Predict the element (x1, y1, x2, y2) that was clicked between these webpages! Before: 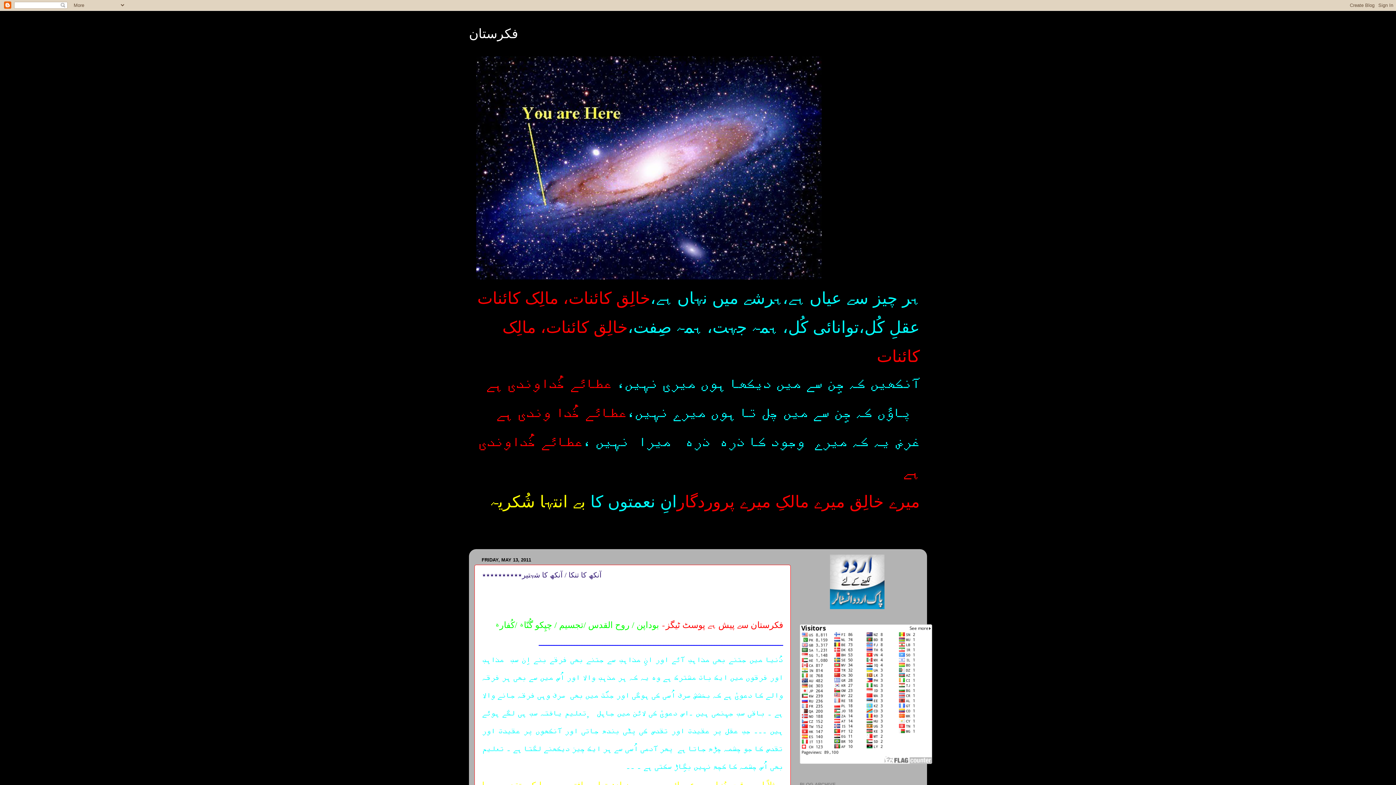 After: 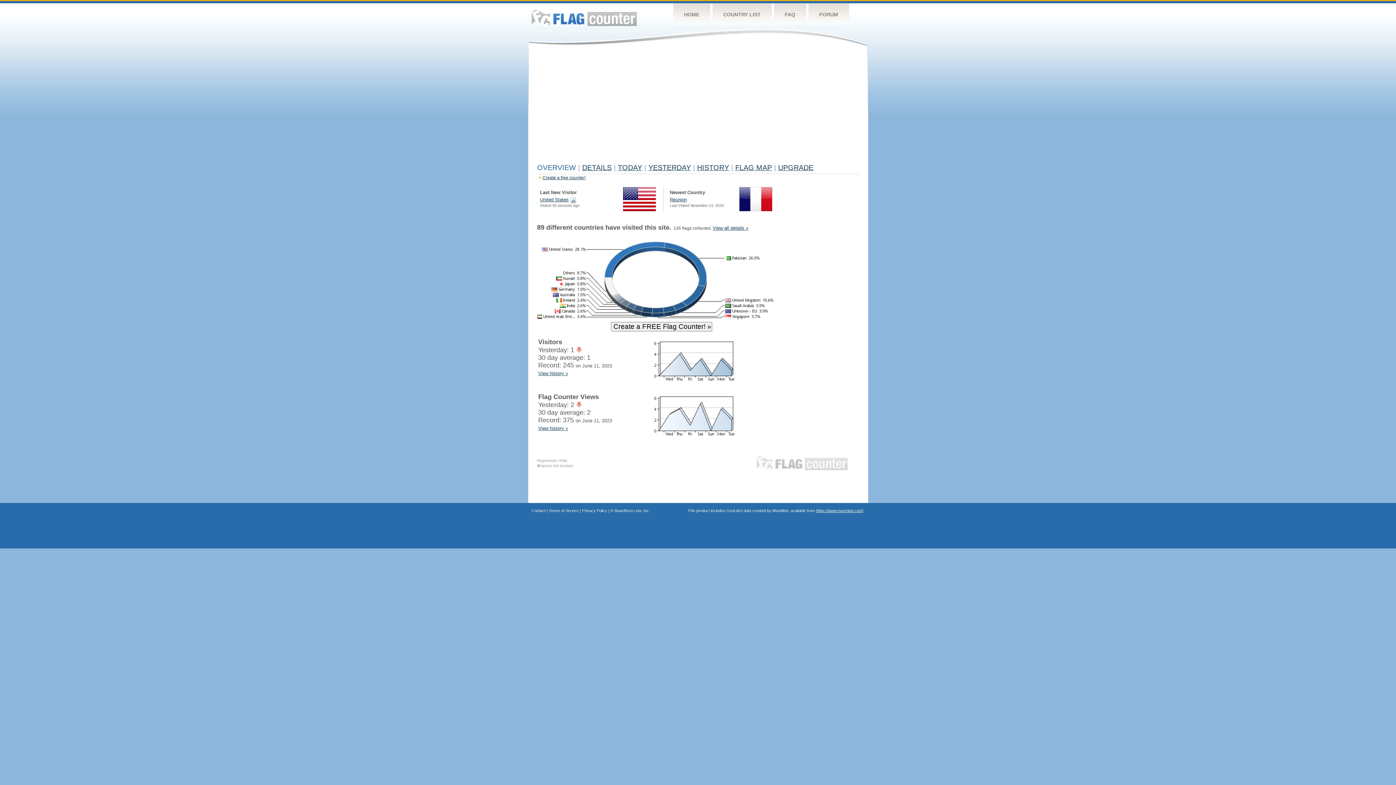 Action: bbox: (800, 753, 932, 766)